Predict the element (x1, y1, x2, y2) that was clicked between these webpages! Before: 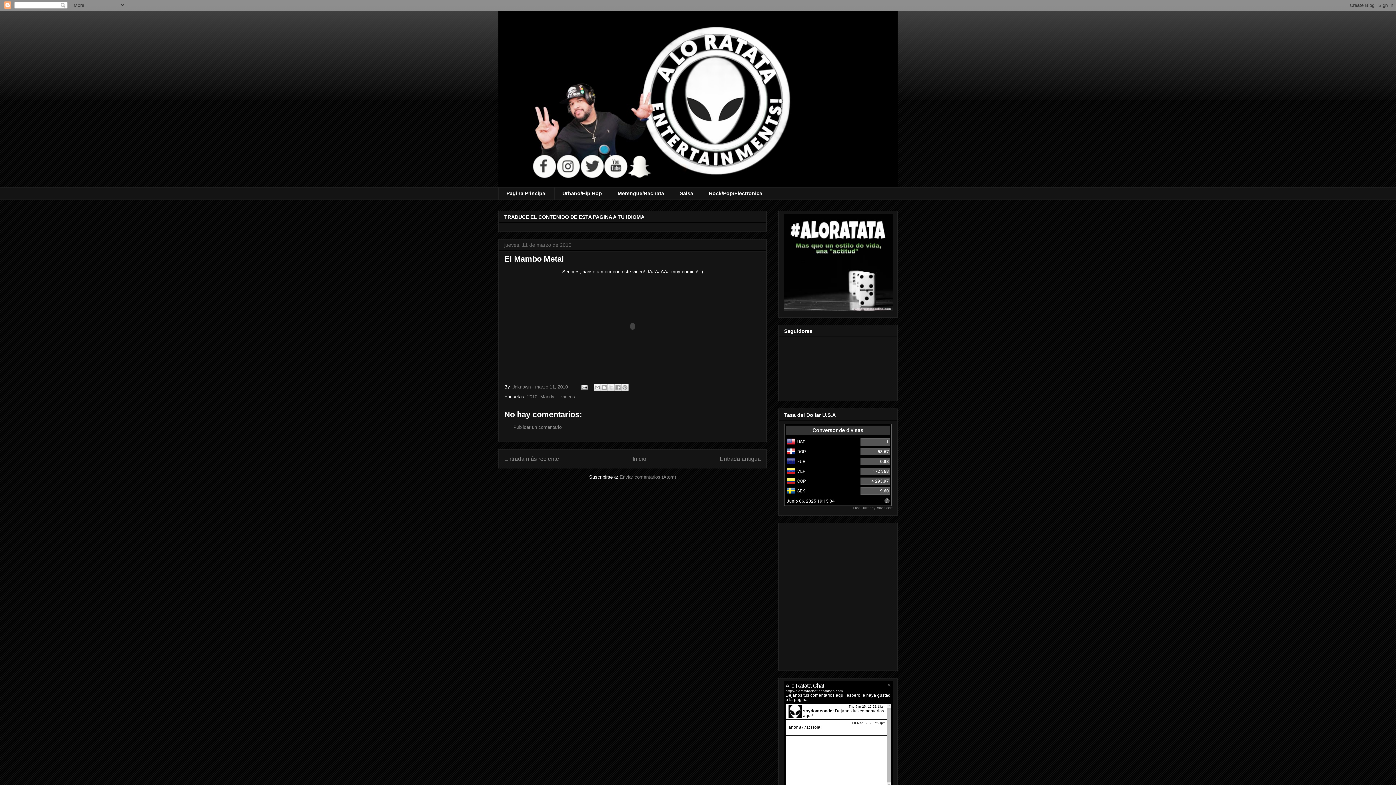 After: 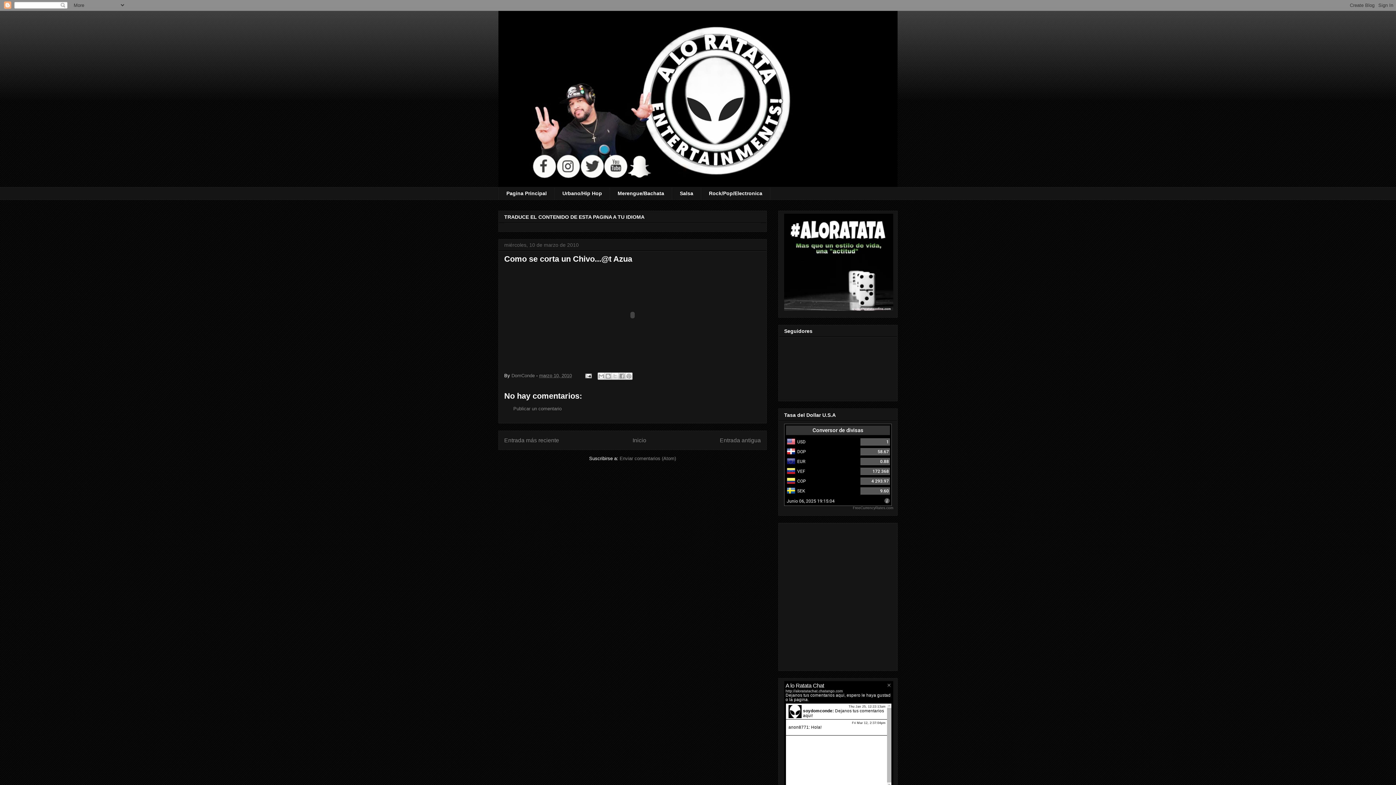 Action: label: Entrada antigua bbox: (720, 455, 761, 462)